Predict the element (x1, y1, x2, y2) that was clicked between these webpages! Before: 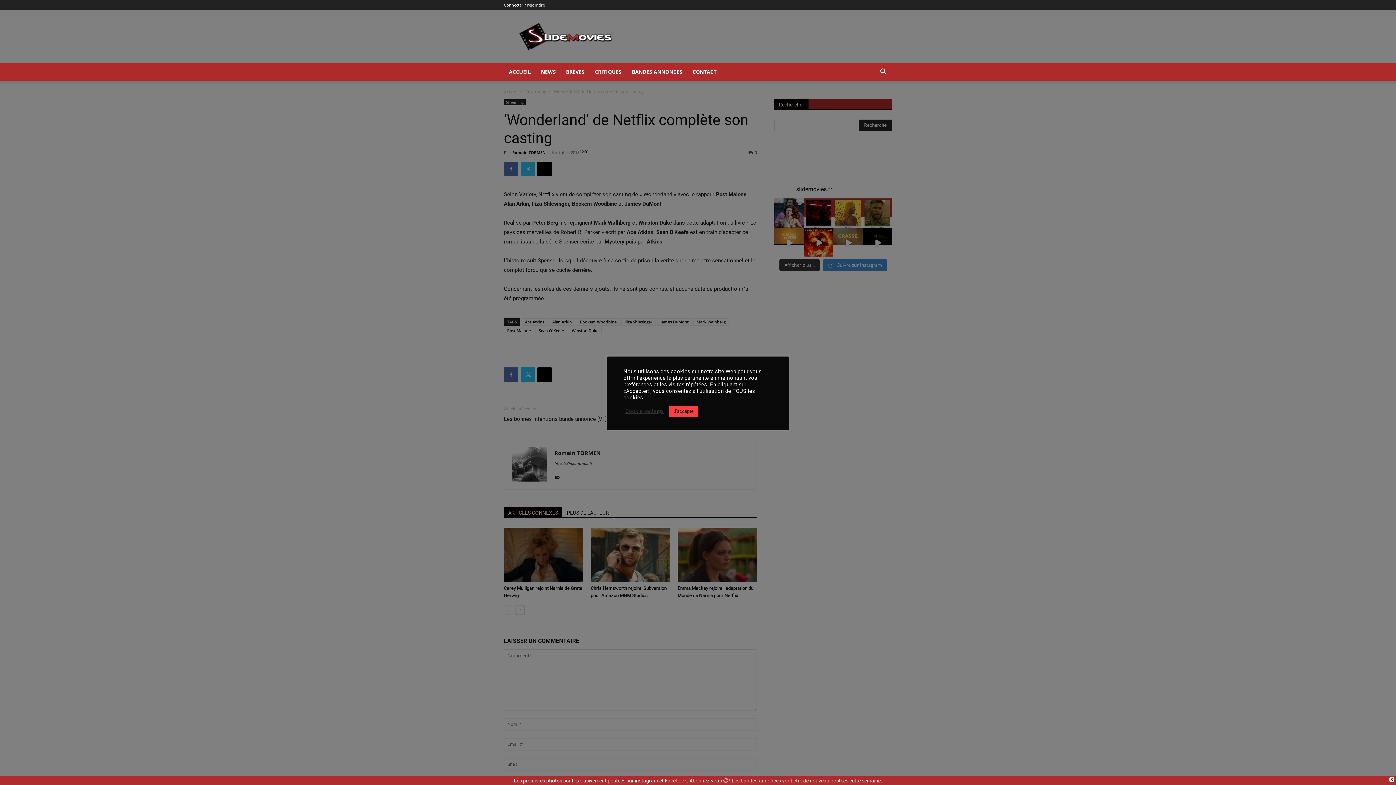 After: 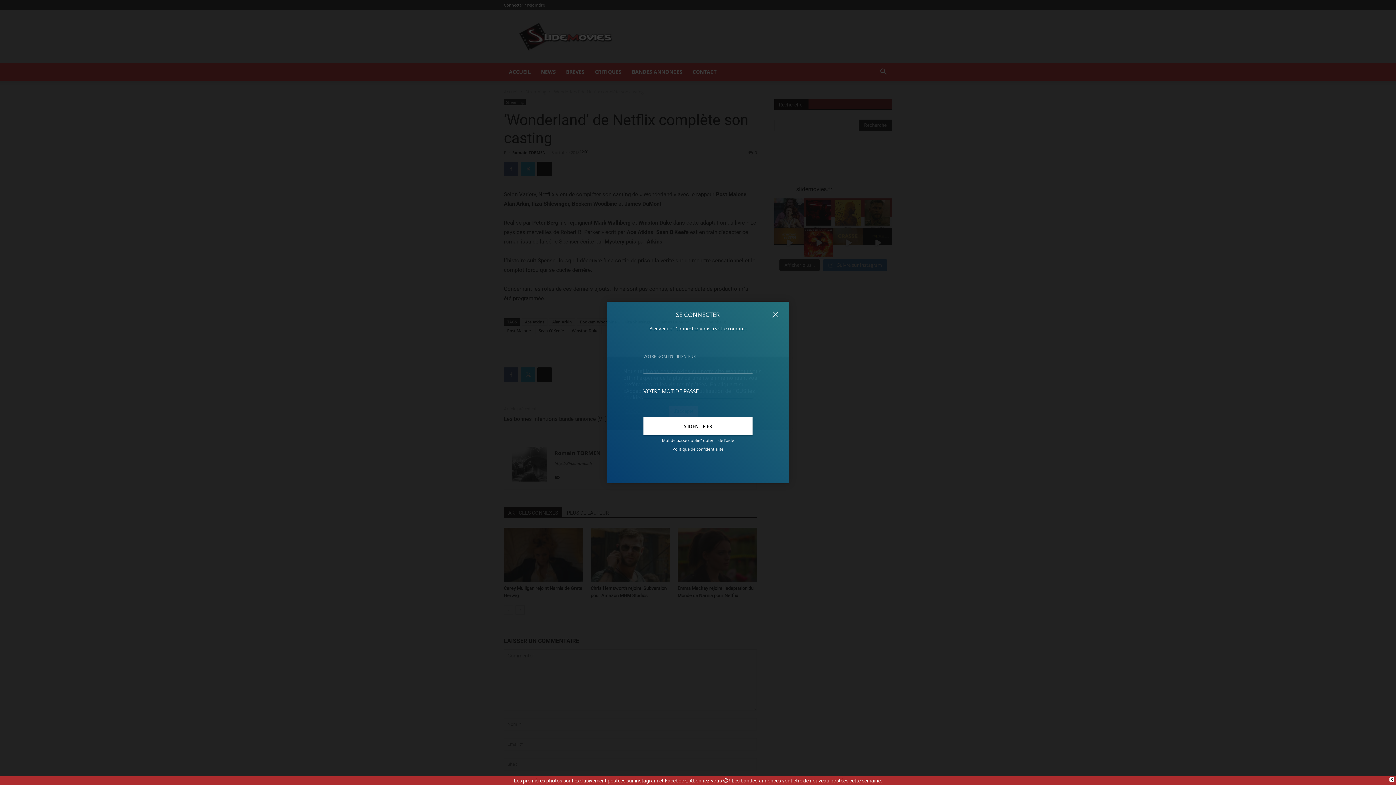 Action: bbox: (504, 2, 545, 7) label: Connecter / rejoindre